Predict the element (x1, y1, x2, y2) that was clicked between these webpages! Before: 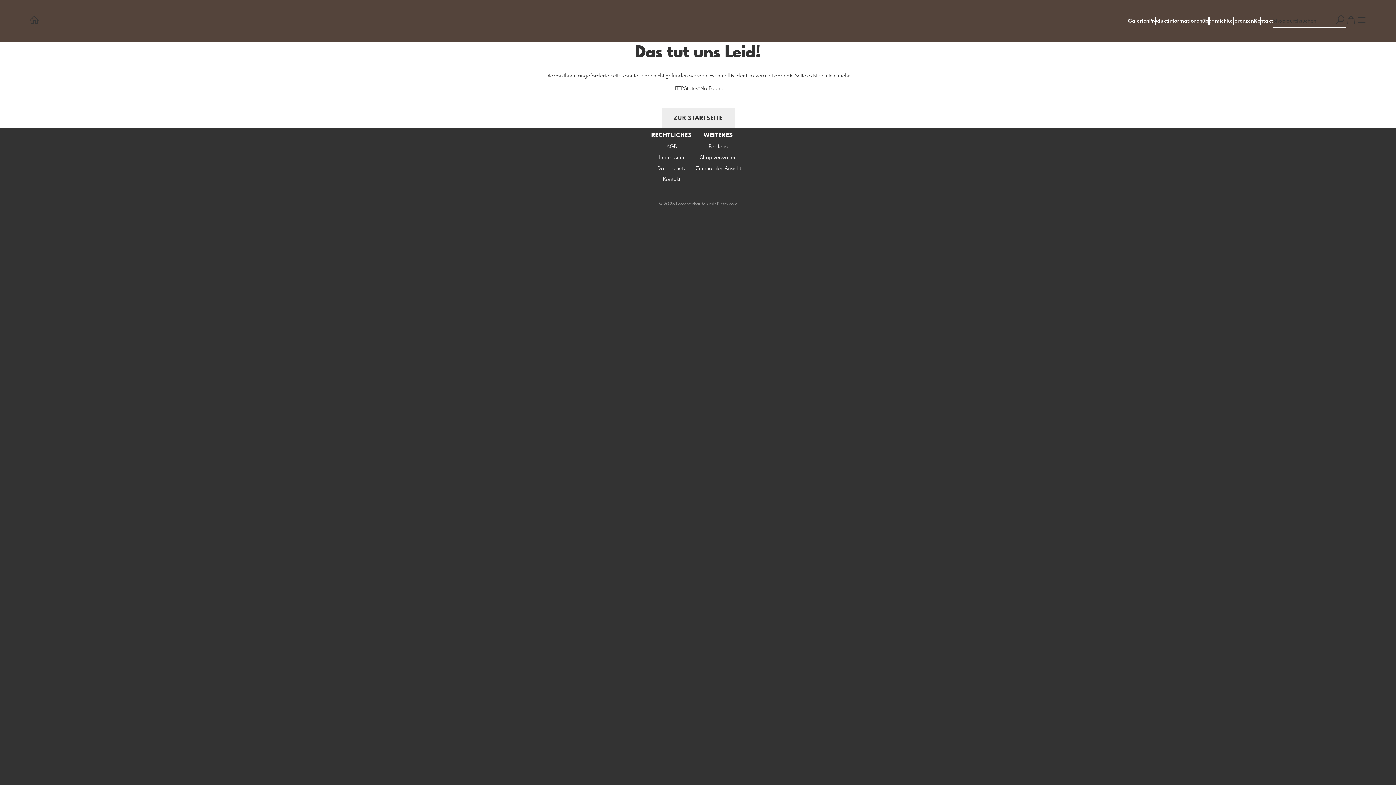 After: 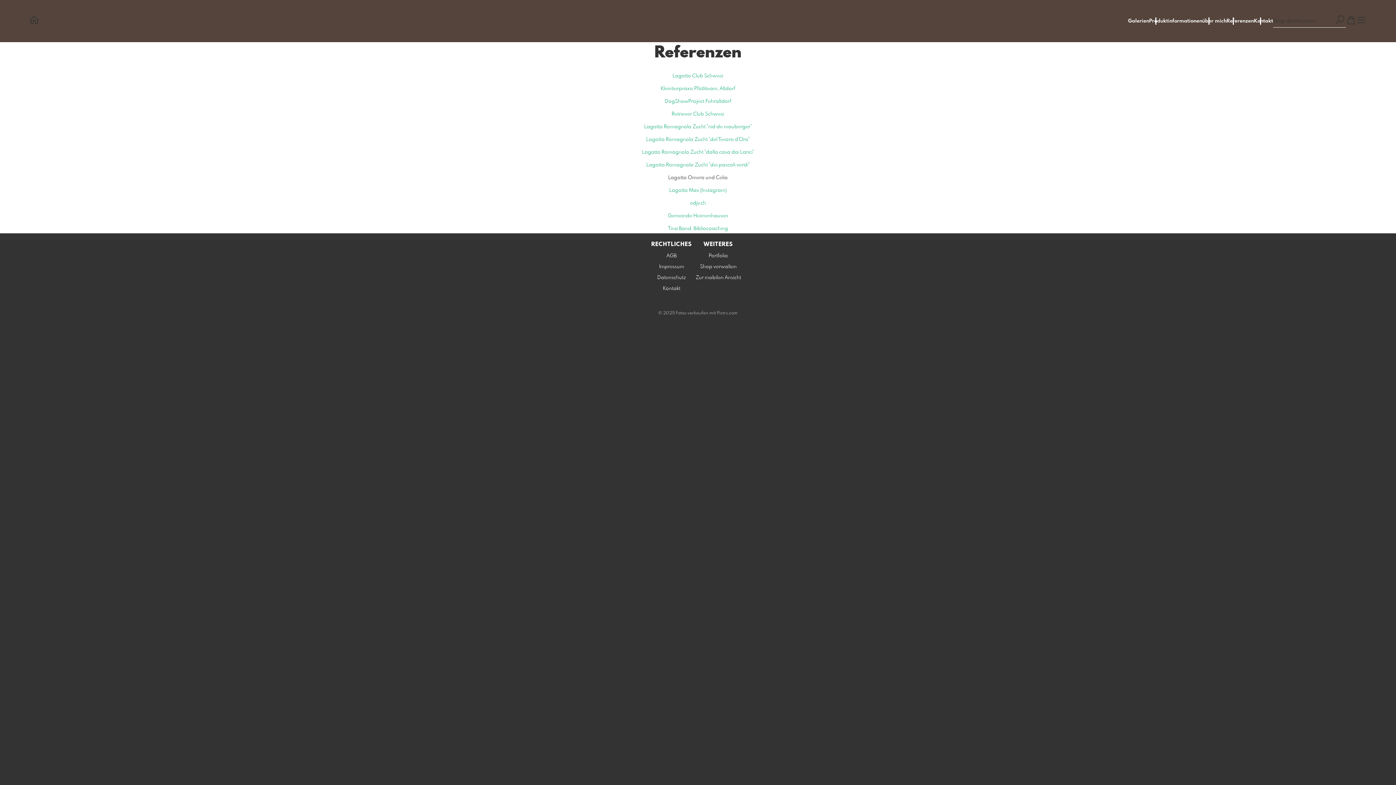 Action: label: Referenzen bbox: (1226, 18, 1254, 23)